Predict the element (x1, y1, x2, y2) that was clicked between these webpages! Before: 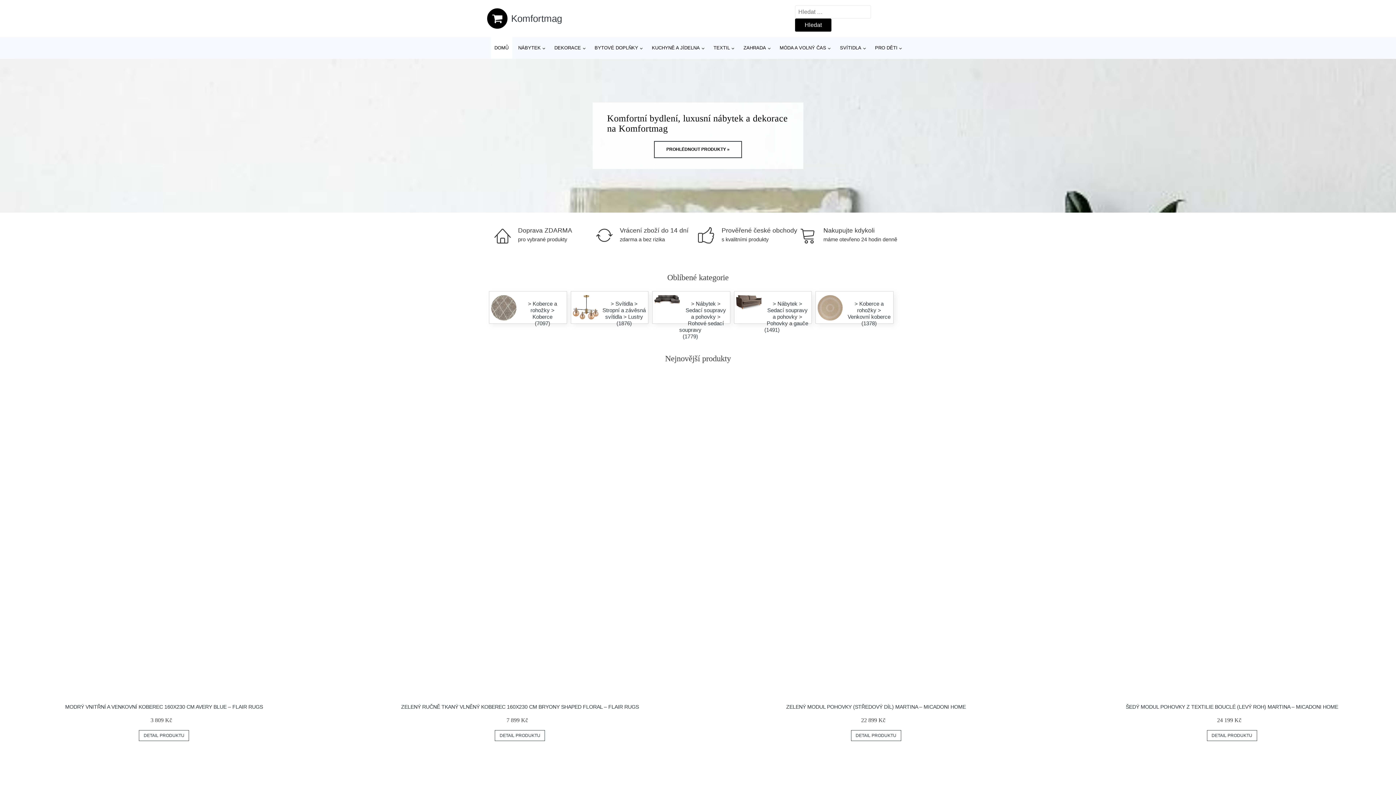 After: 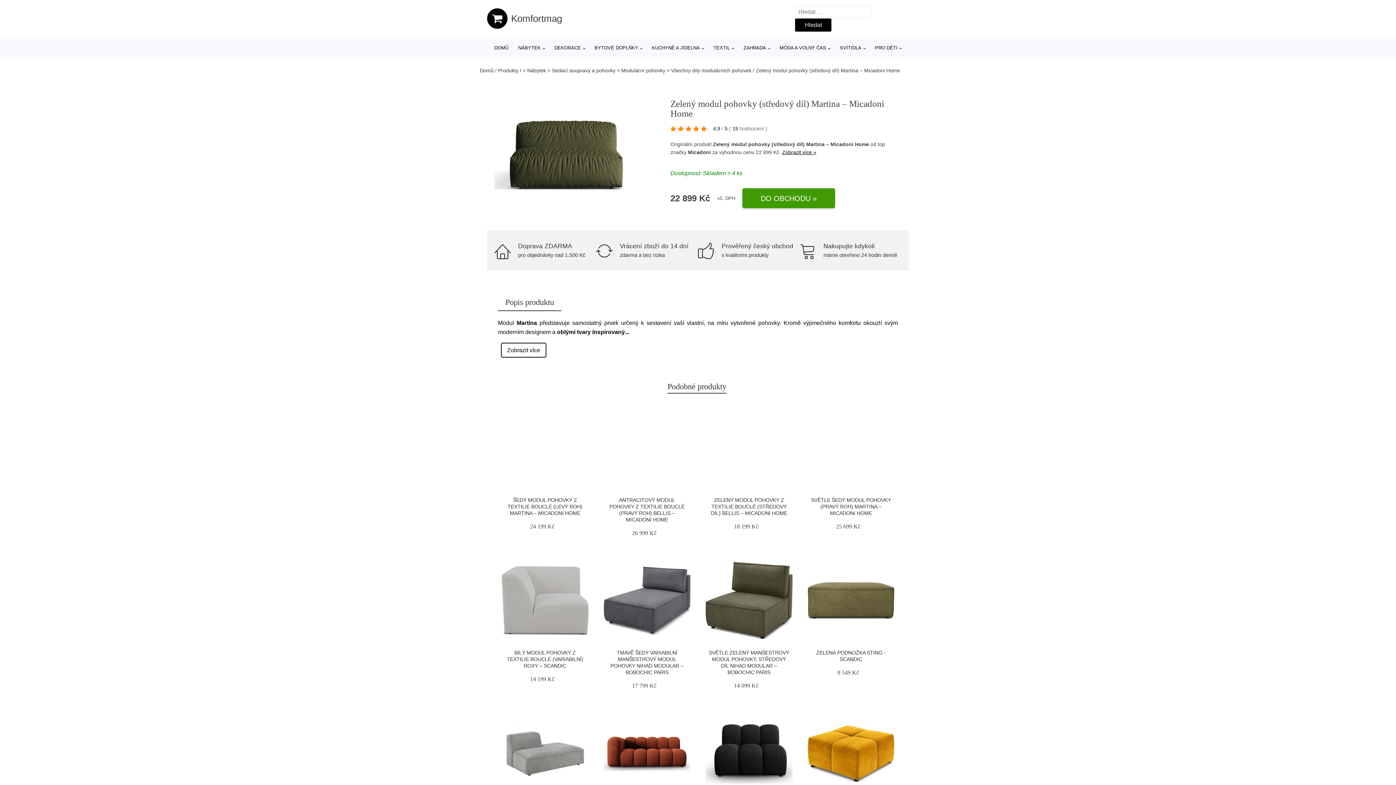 Action: label: ZELENÝ MODUL POHOVKY (STŘEDOVÝ DÍL) MARTINA – MICADONI HOME bbox: (786, 704, 966, 710)